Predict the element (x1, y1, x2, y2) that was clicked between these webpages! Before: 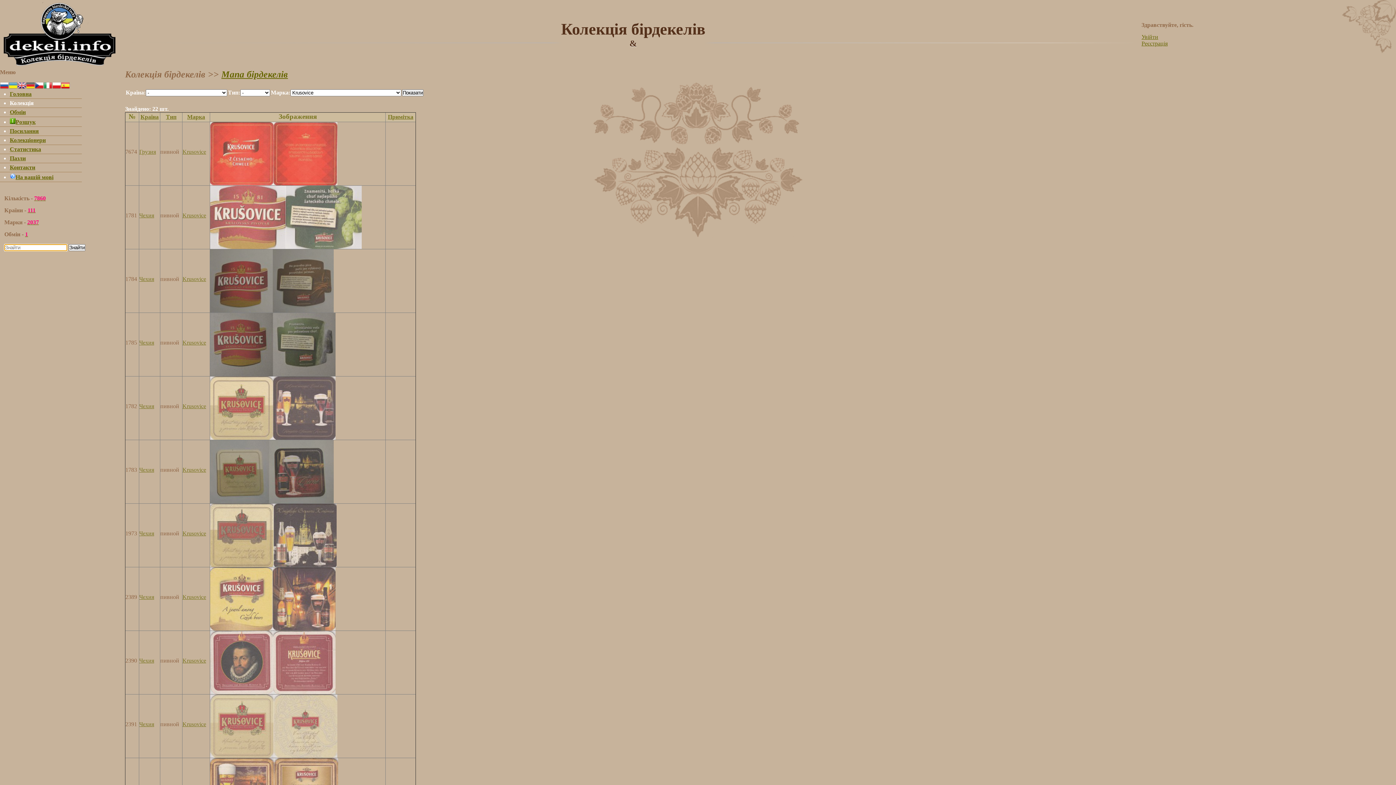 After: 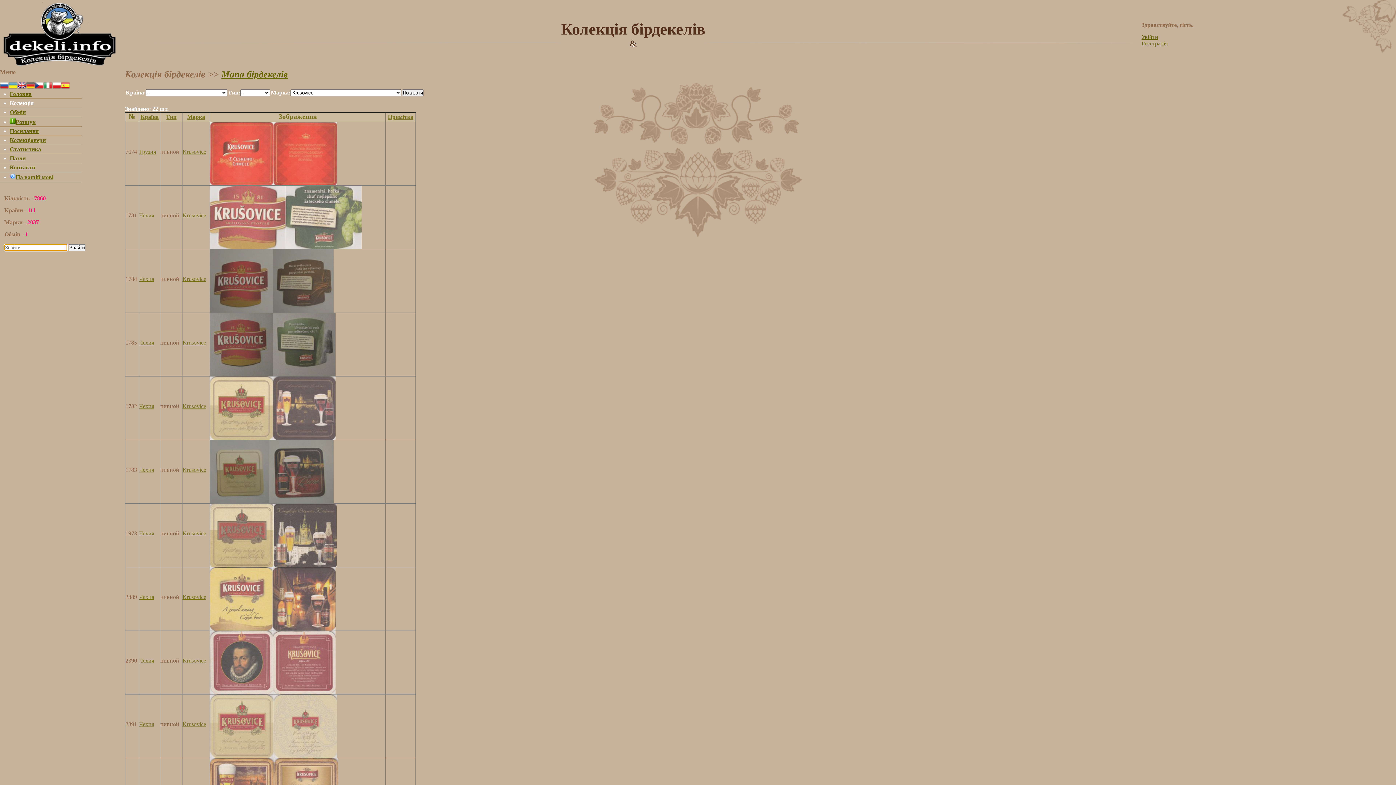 Action: bbox: (182, 212, 206, 218) label: Krusovice